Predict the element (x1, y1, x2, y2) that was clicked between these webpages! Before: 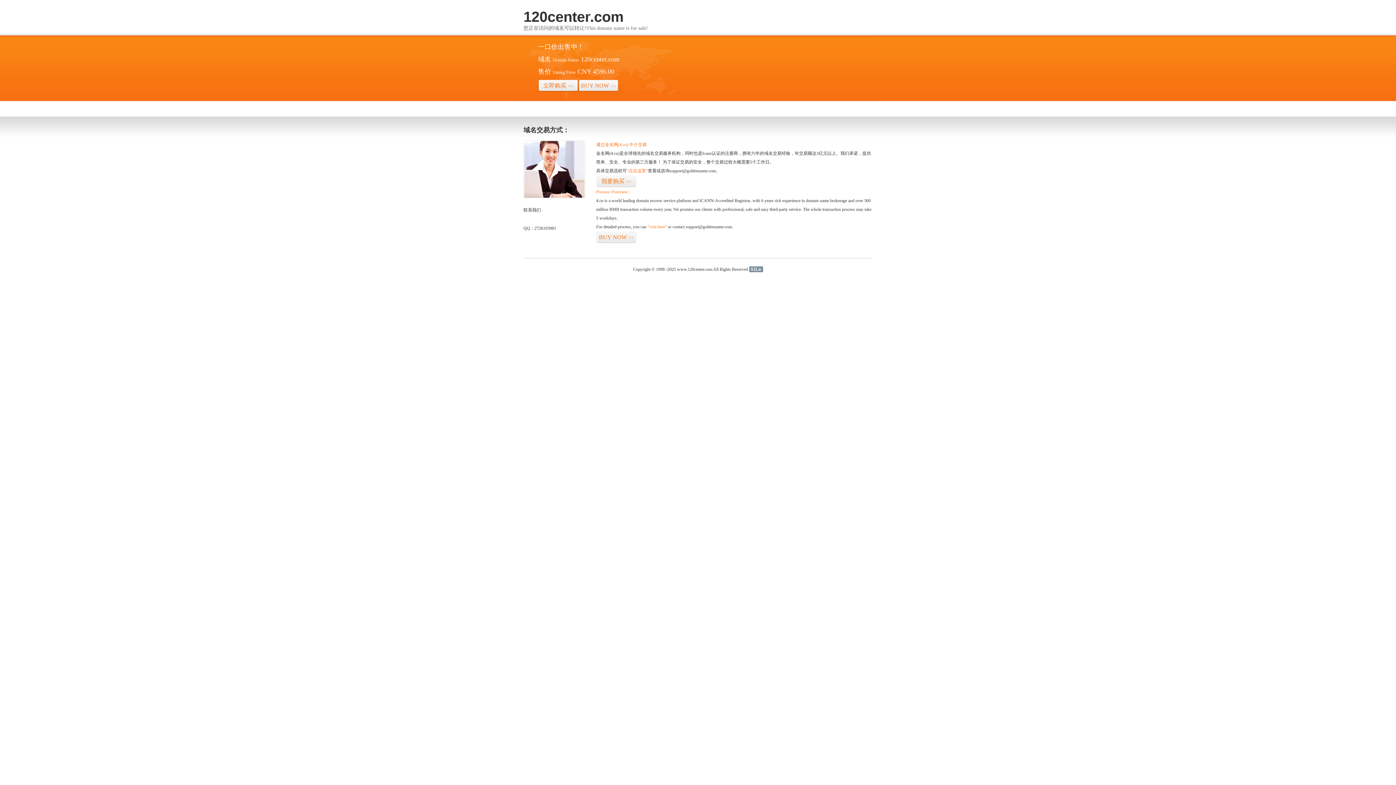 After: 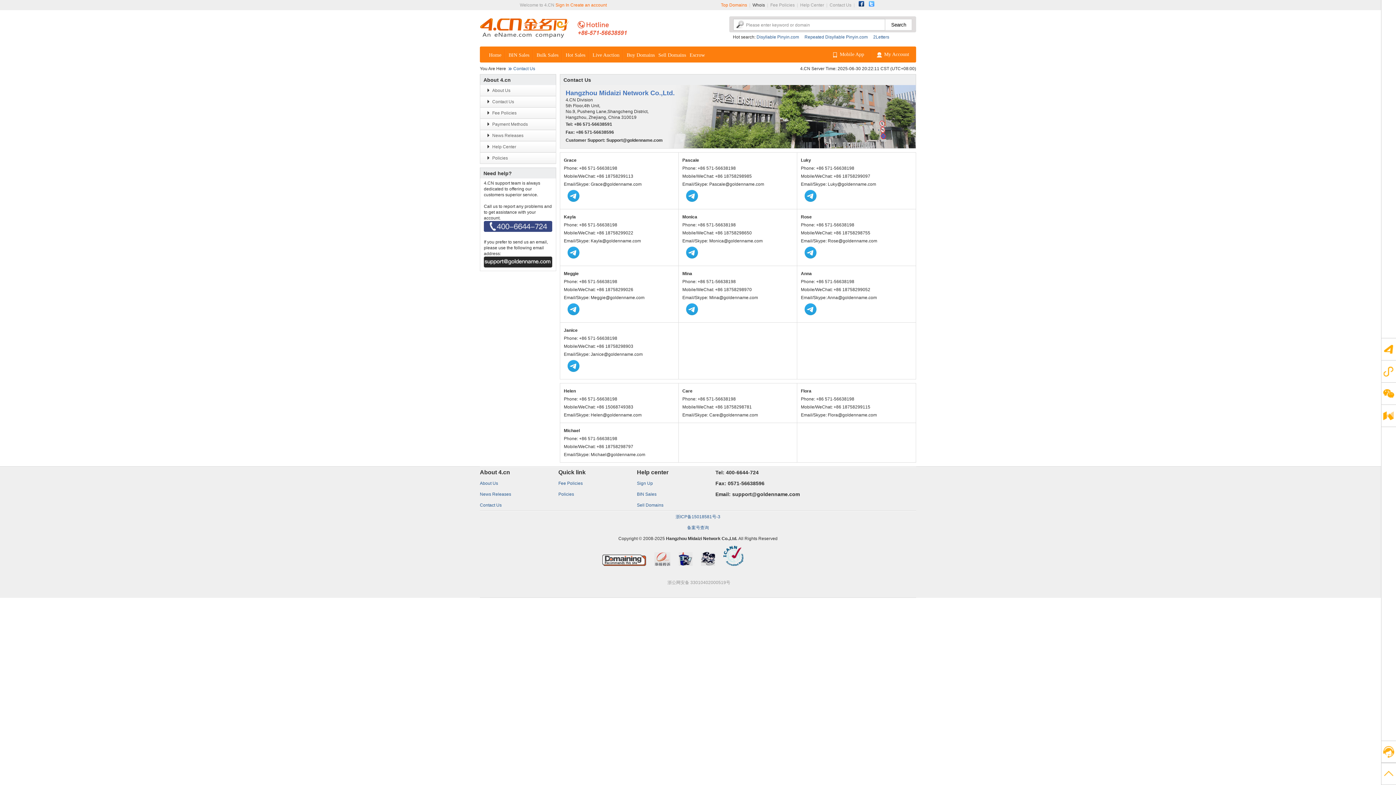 Action: bbox: (523, 194, 585, 199)